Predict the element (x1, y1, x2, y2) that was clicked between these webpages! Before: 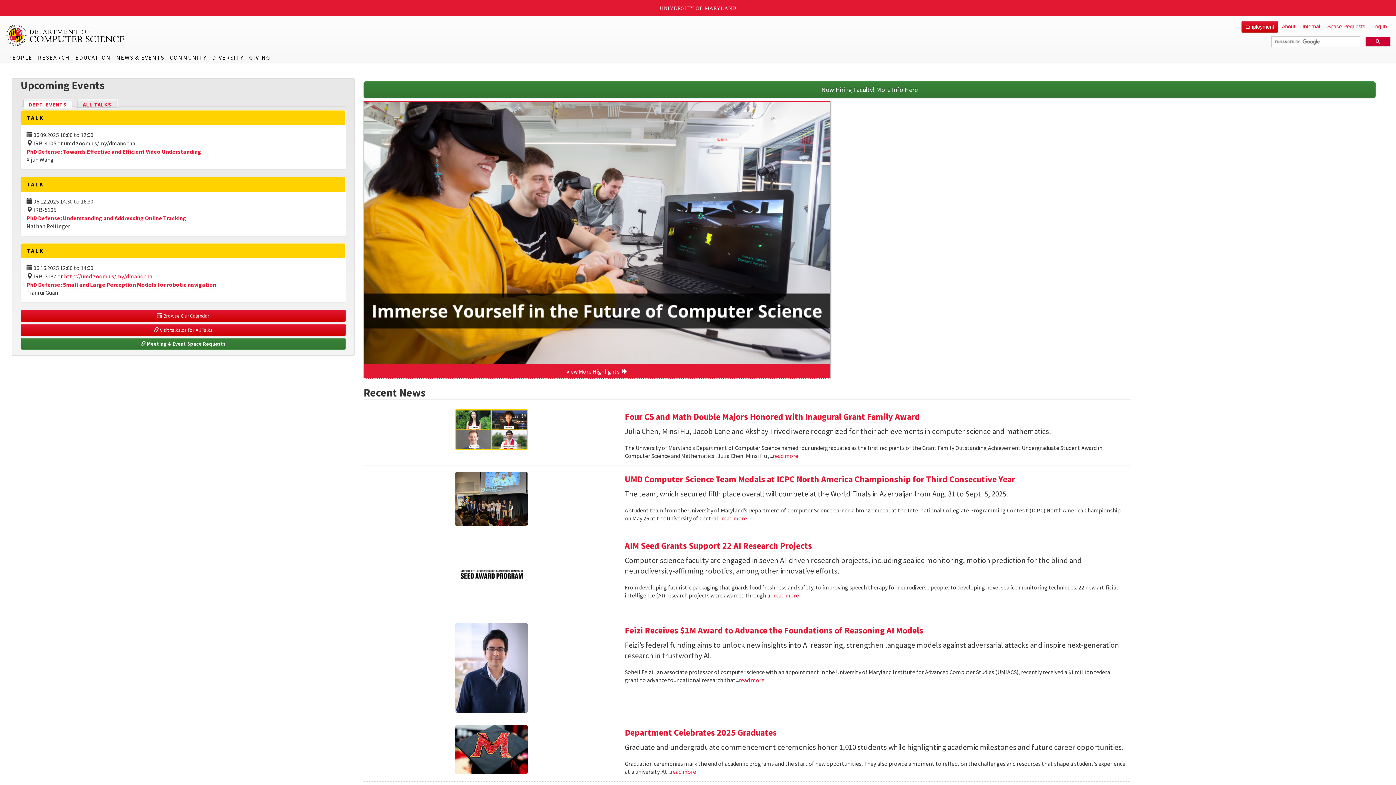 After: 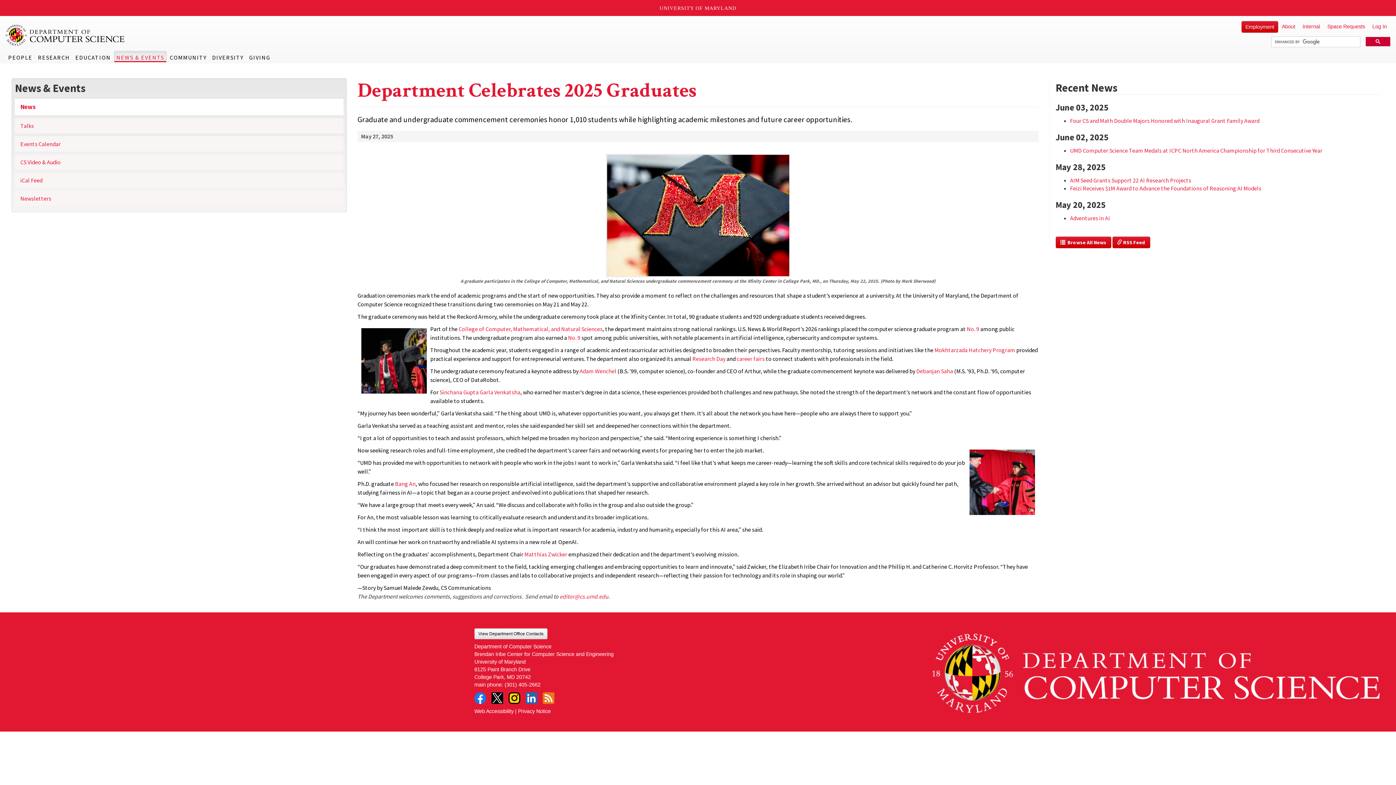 Action: bbox: (369, 725, 614, 774)